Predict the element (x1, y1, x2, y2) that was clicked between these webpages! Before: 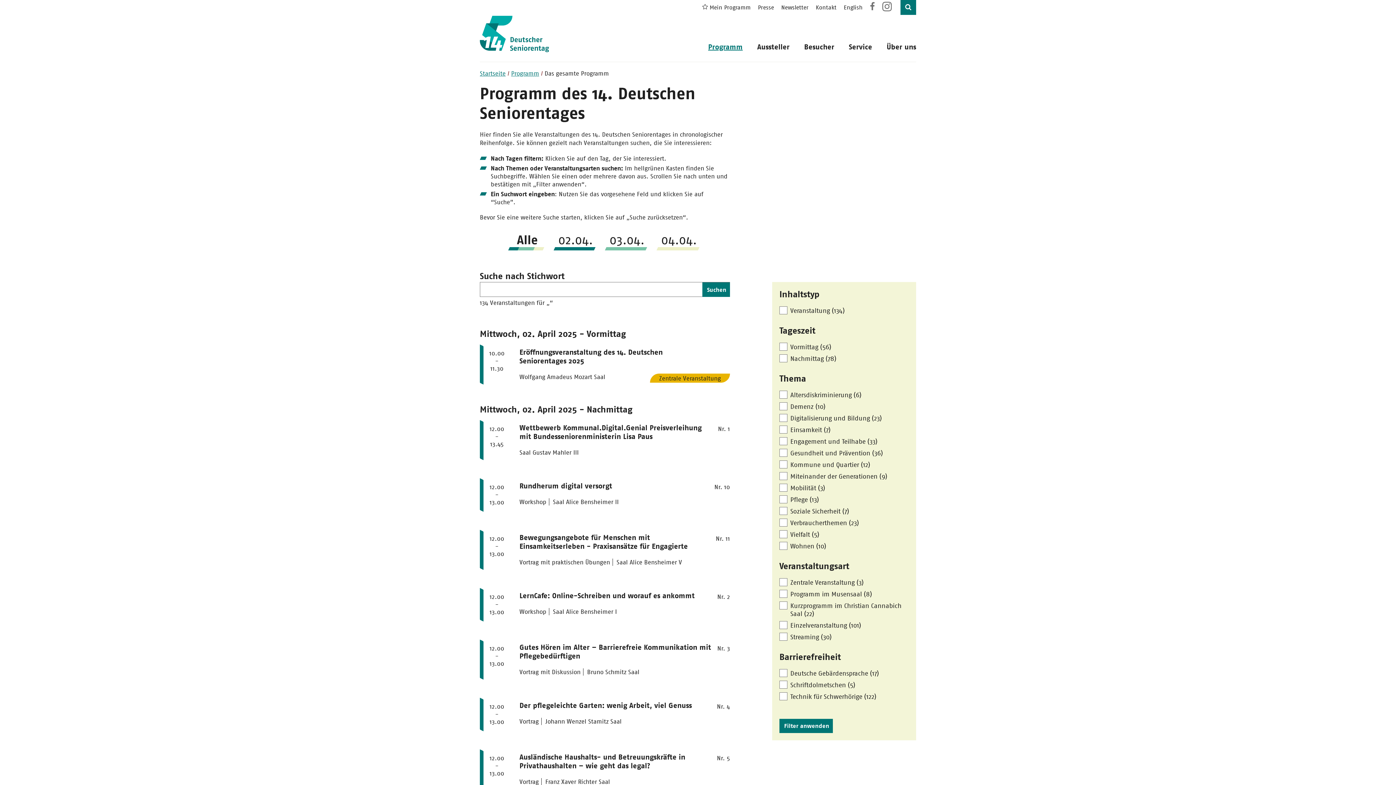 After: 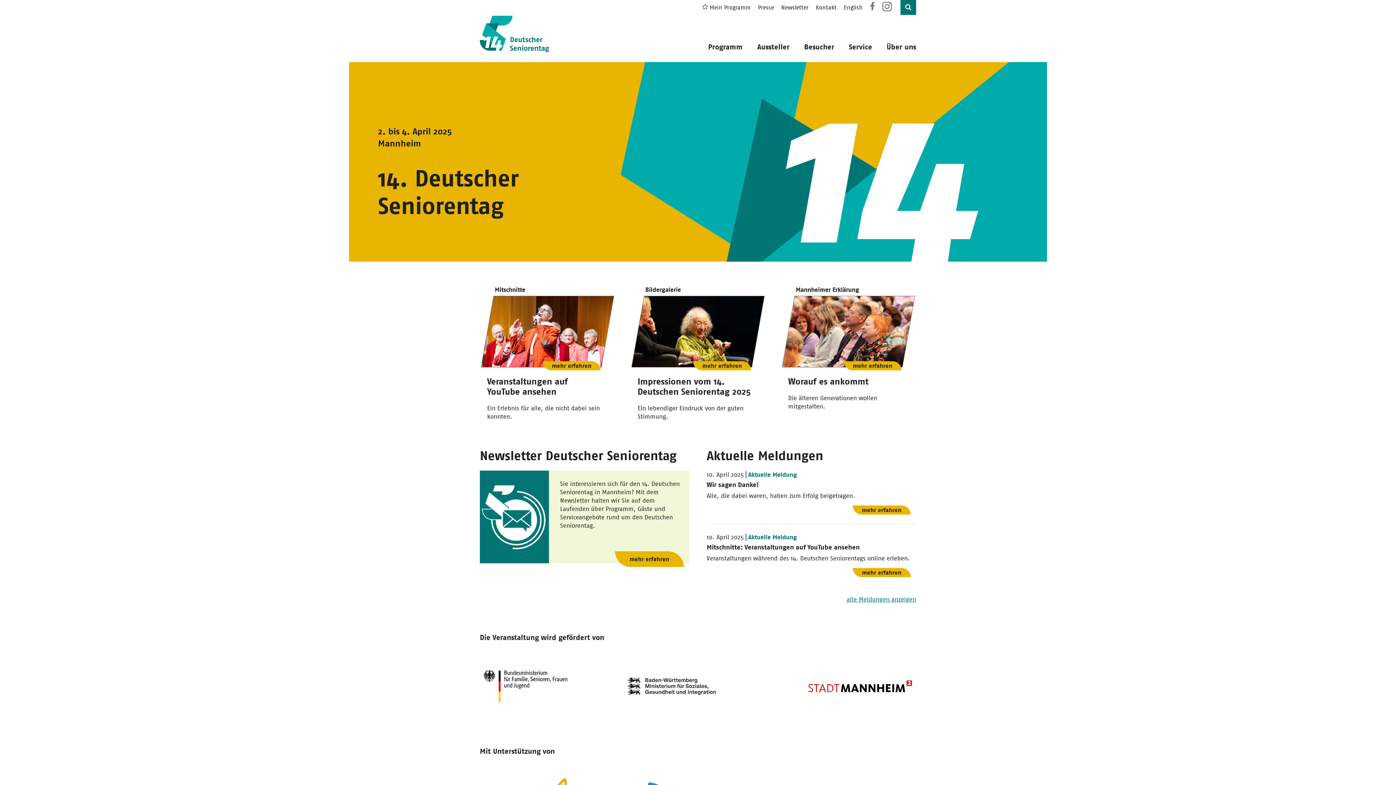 Action: label: Startseite bbox: (480, 69, 505, 77)